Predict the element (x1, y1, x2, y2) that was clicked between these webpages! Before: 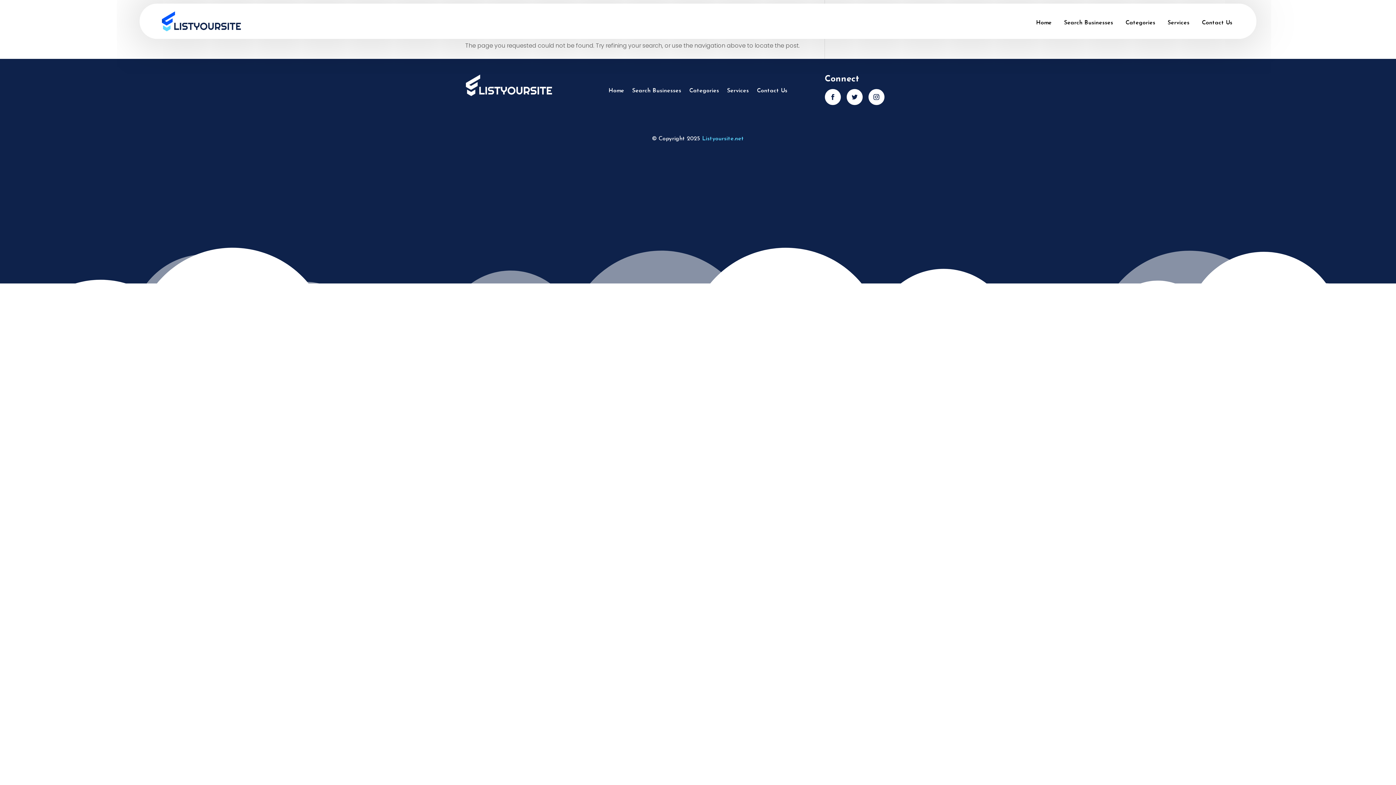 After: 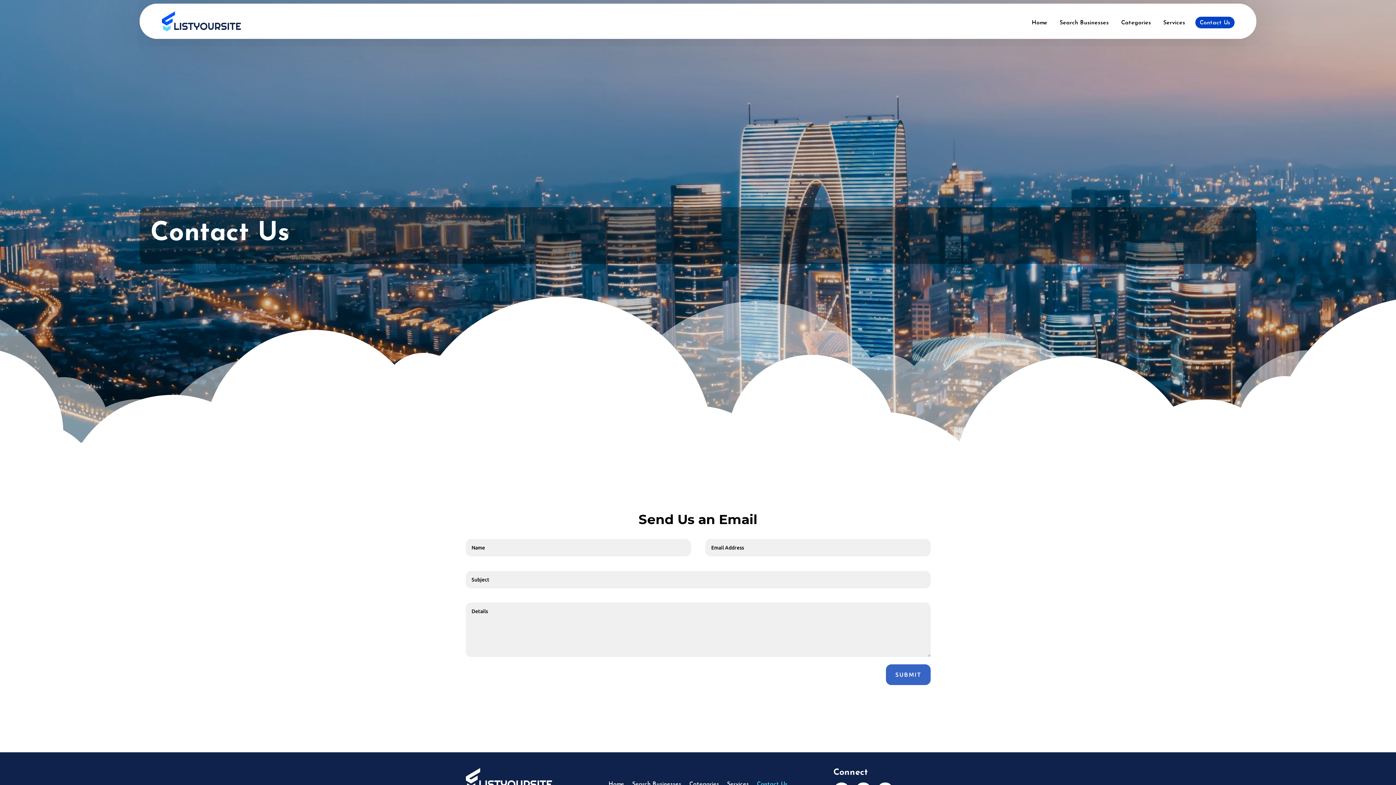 Action: label: Contact Us bbox: (1199, 16, 1234, 28)